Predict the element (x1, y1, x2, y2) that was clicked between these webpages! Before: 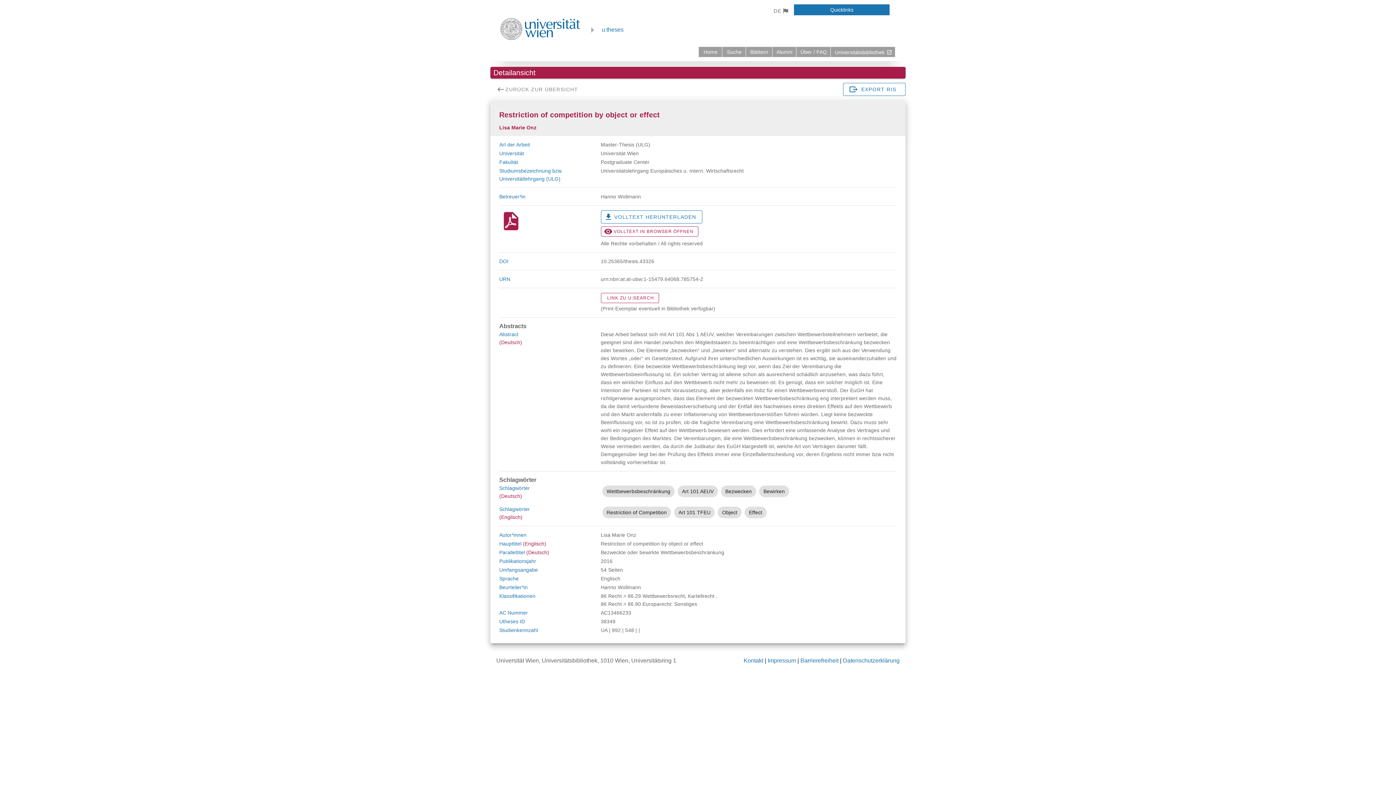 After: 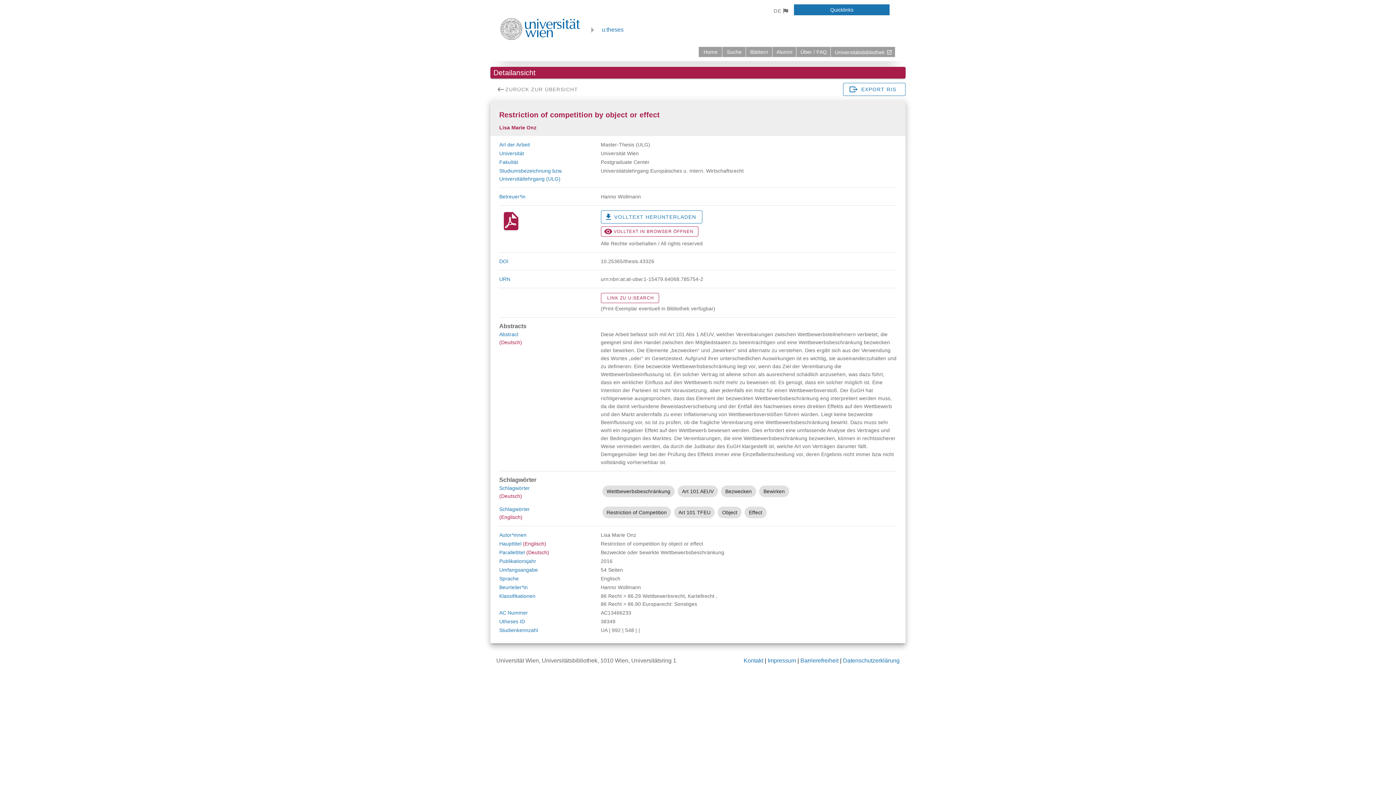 Action: bbox: (843, 657, 899, 663) label: Datenschutzerklärung